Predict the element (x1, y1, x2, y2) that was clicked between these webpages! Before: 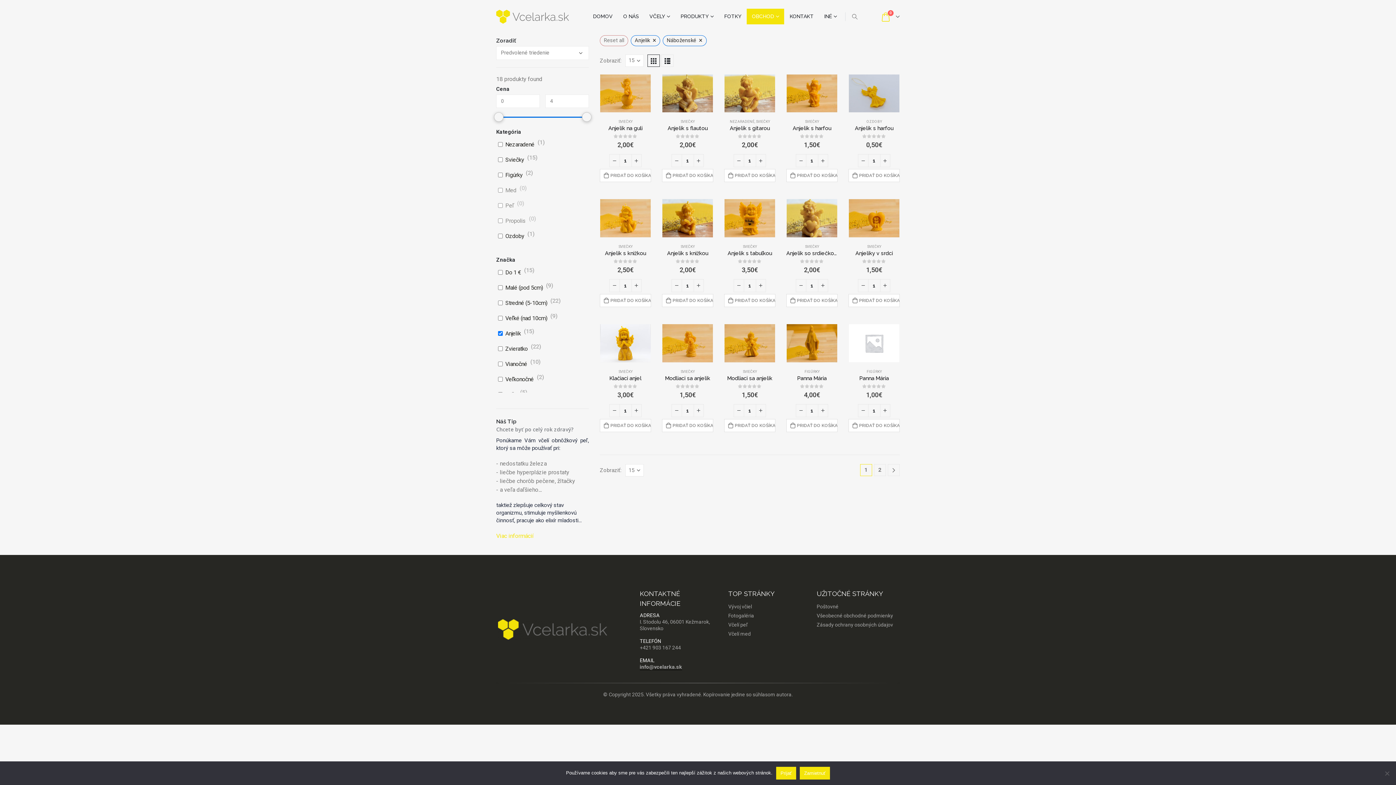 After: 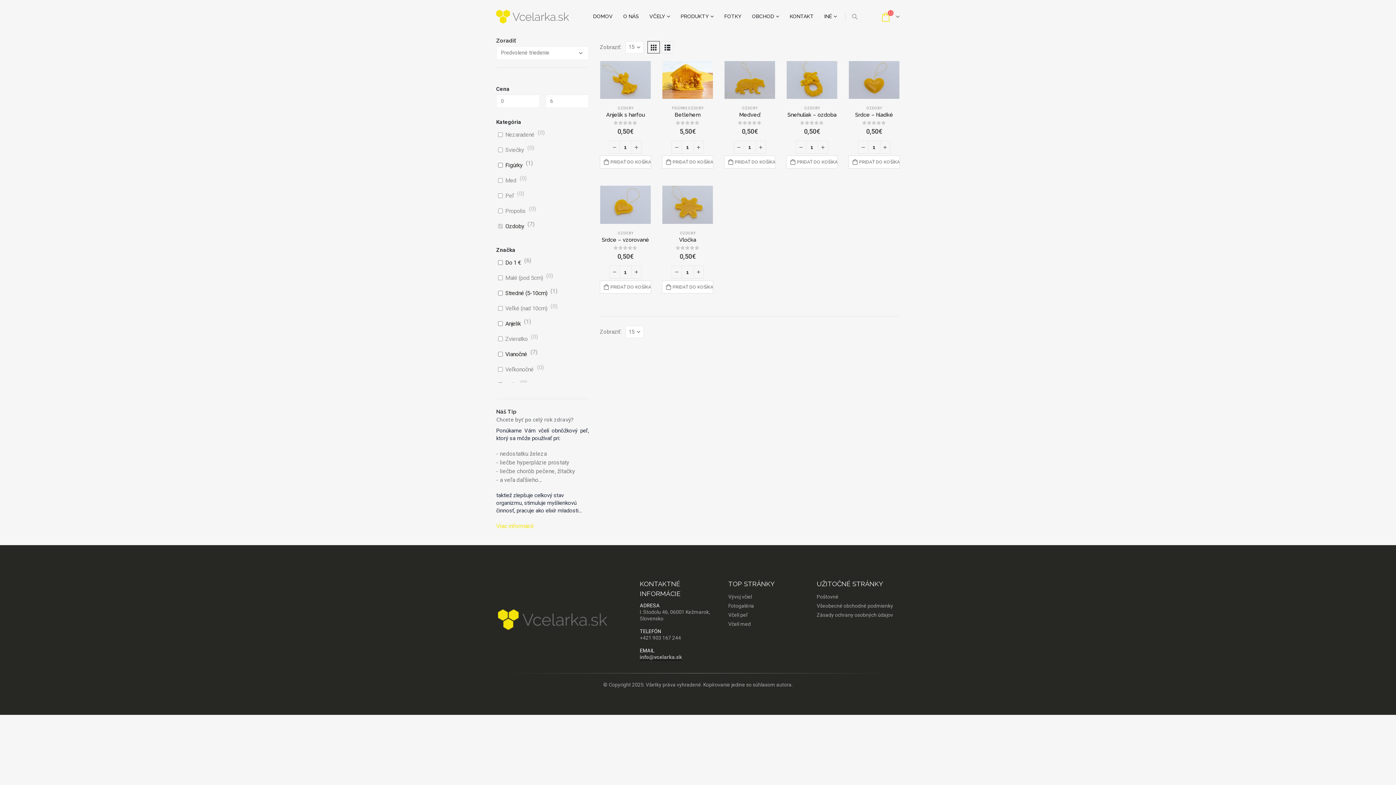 Action: label: OZDOBY bbox: (866, 119, 882, 123)